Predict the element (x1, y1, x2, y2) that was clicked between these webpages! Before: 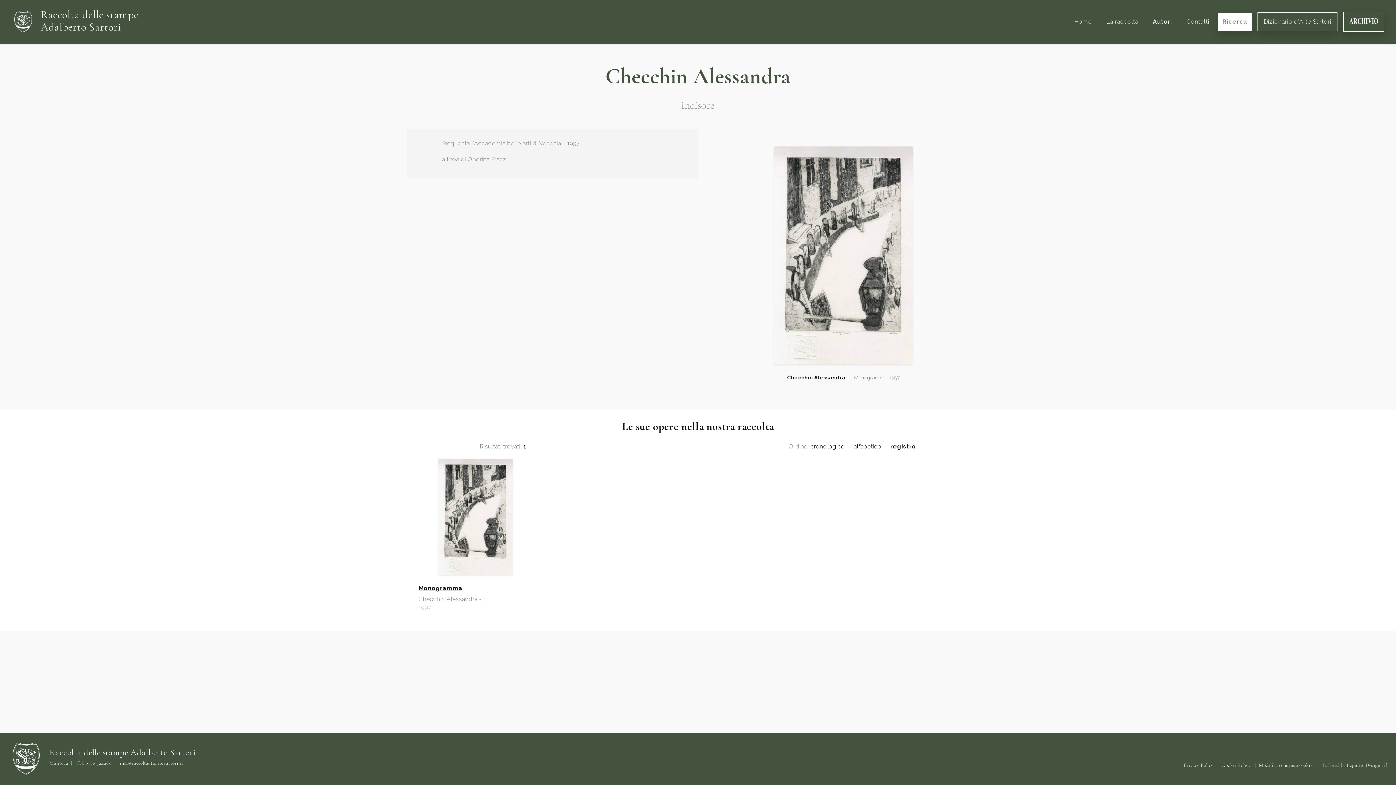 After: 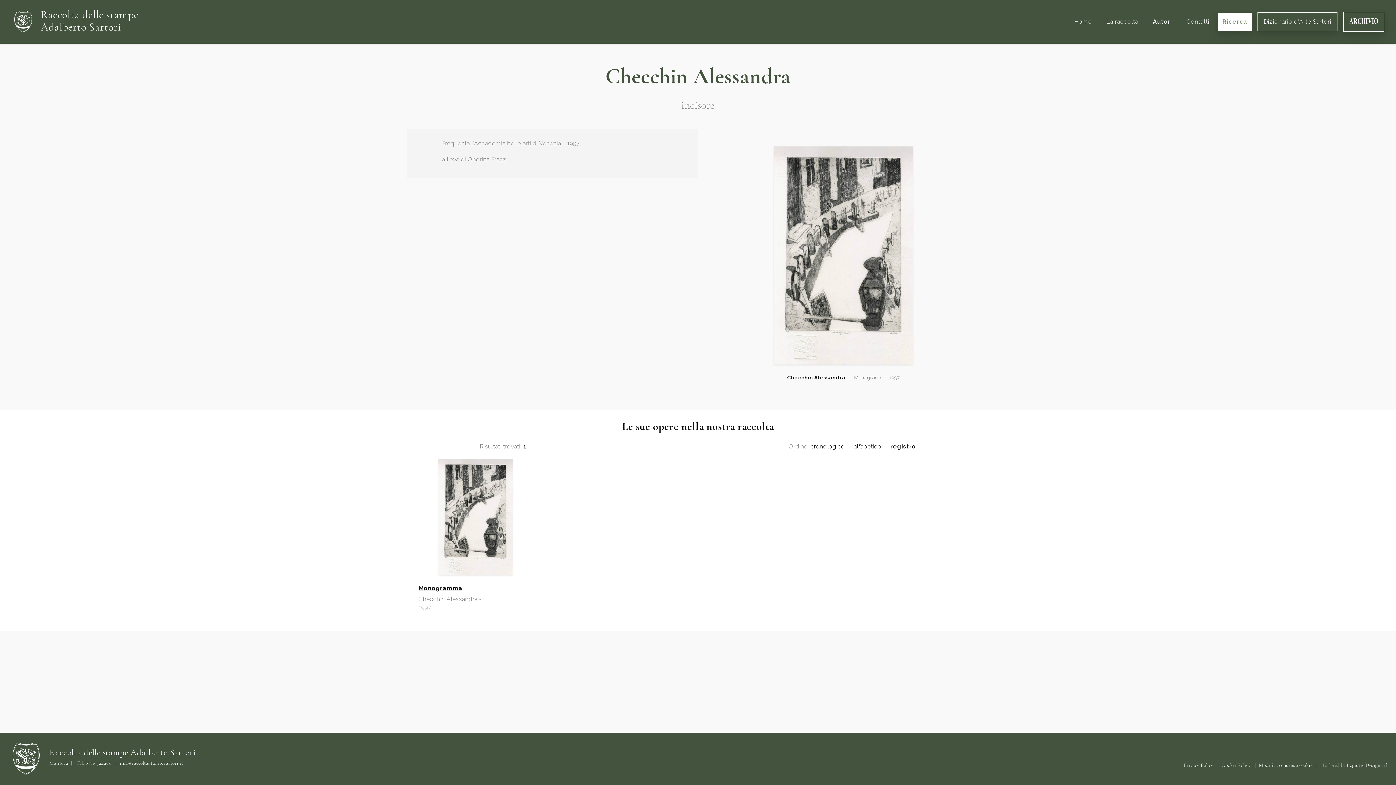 Action: bbox: (1257, 12, 1337, 31) label: Dizionario d'Arte Sartori